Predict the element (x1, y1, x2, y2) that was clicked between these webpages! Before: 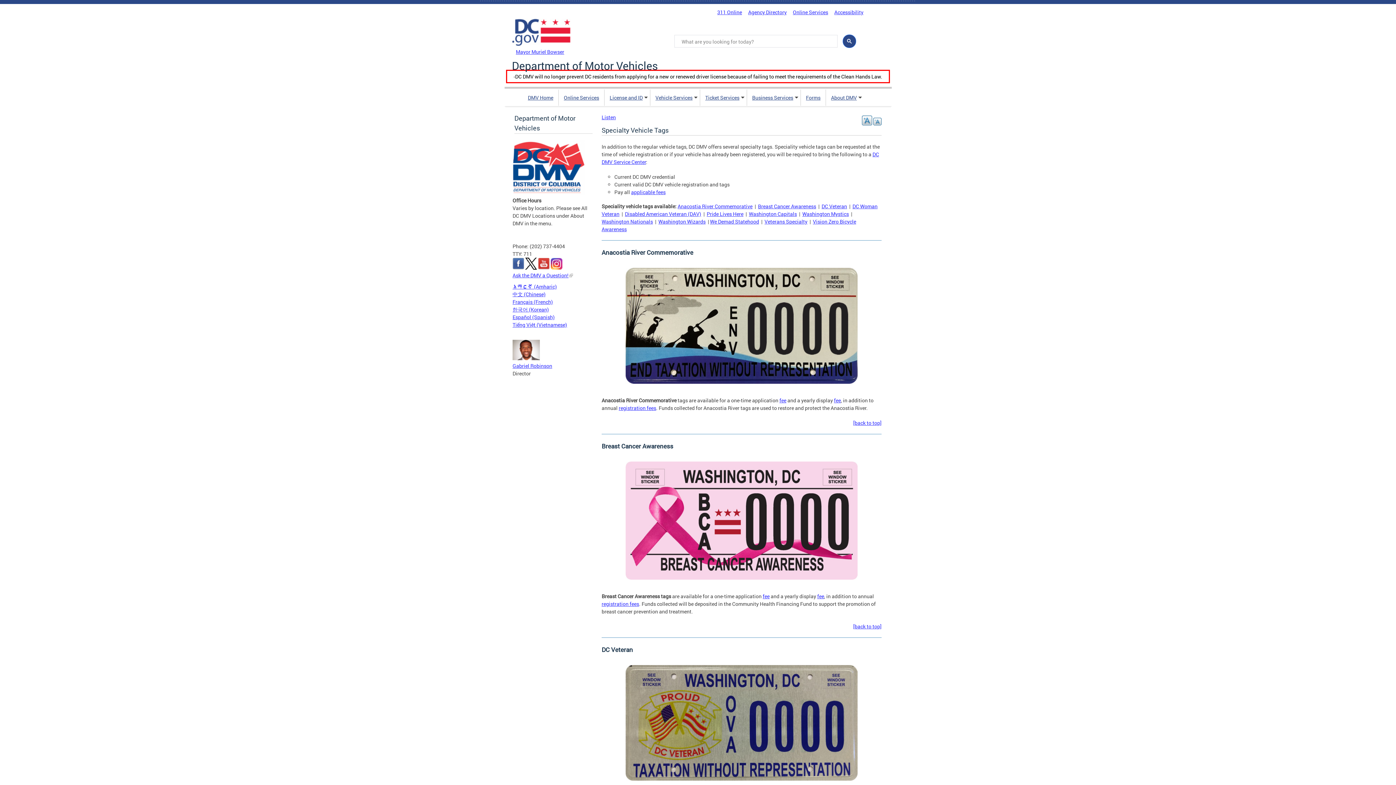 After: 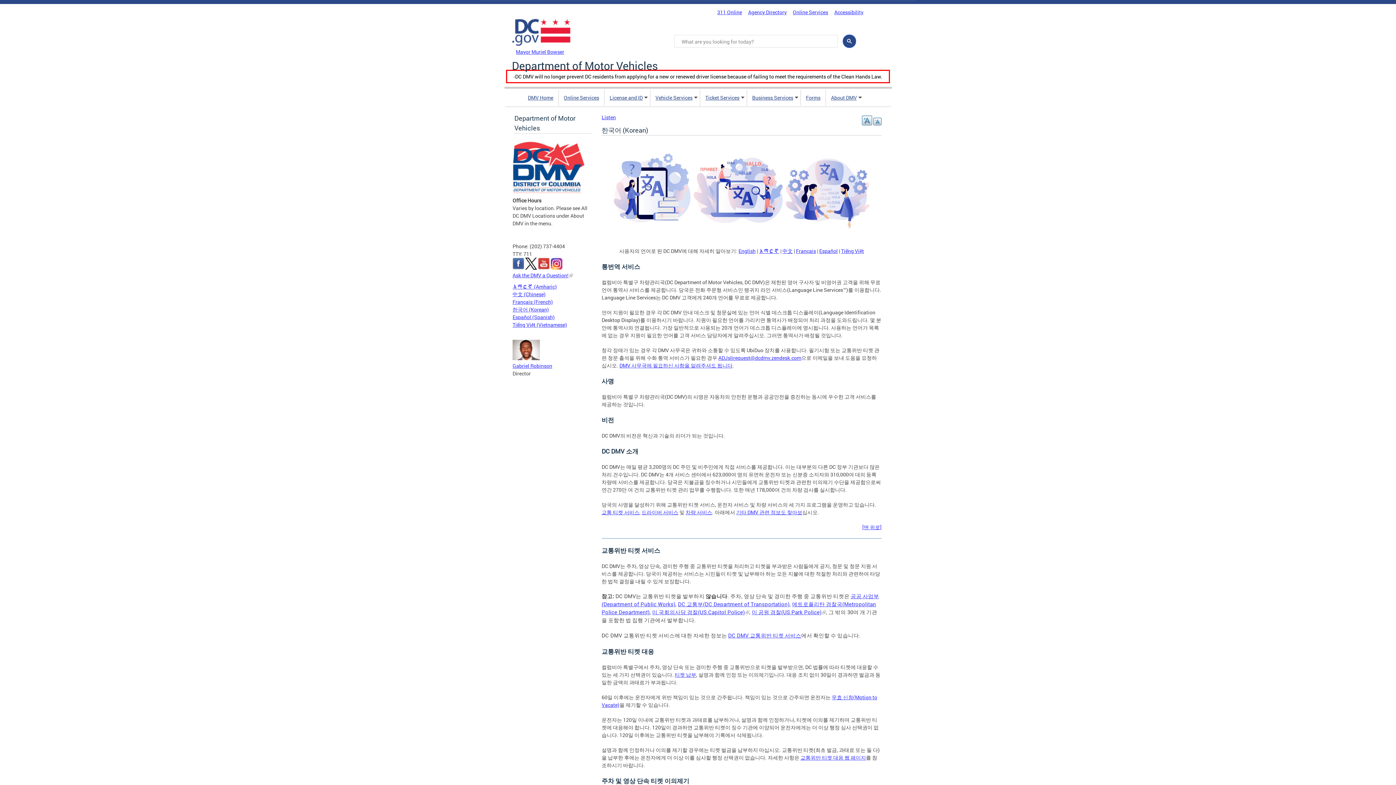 Action: label: 한국어 (Korean) bbox: (512, 306, 549, 313)